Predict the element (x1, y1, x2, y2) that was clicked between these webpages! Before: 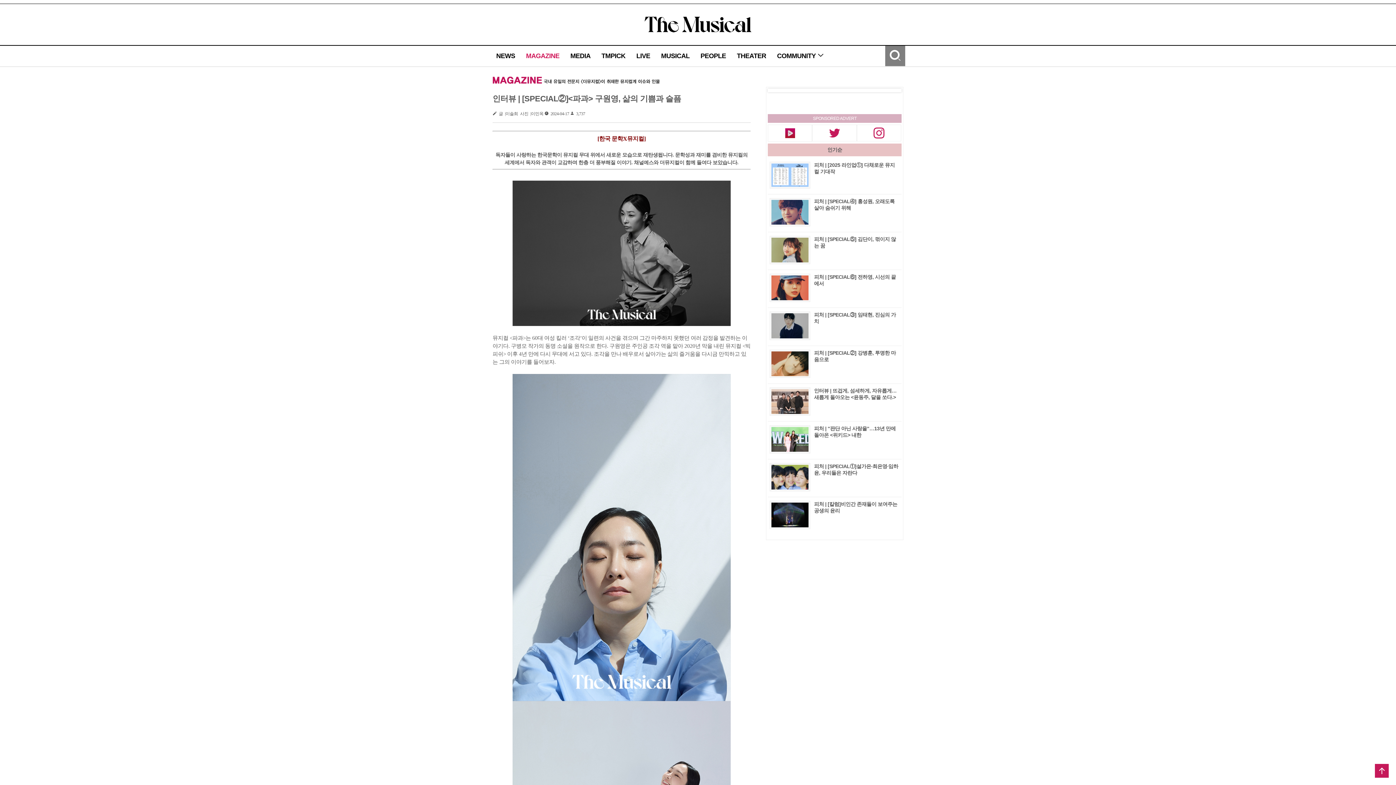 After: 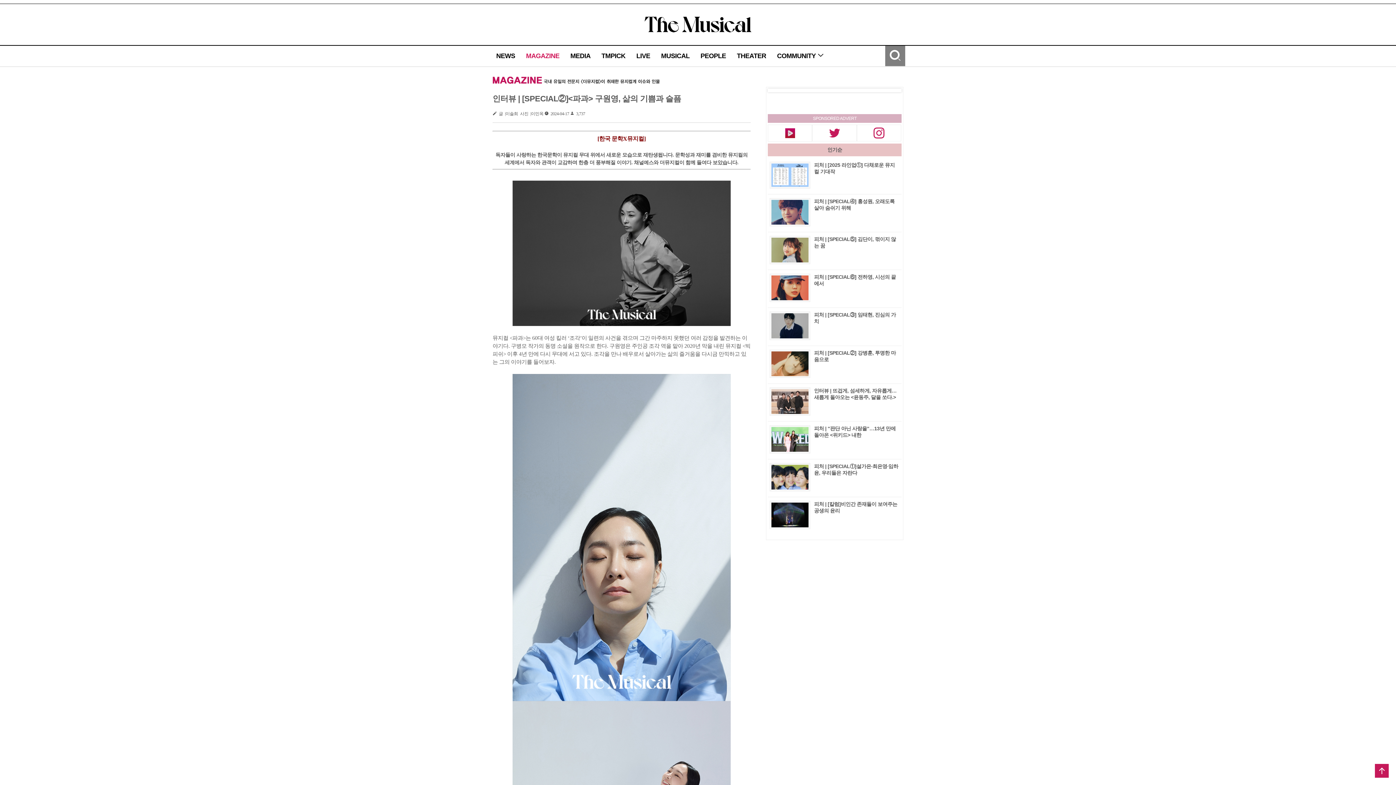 Action: label: Next bbox: (884, 84, 896, 96)